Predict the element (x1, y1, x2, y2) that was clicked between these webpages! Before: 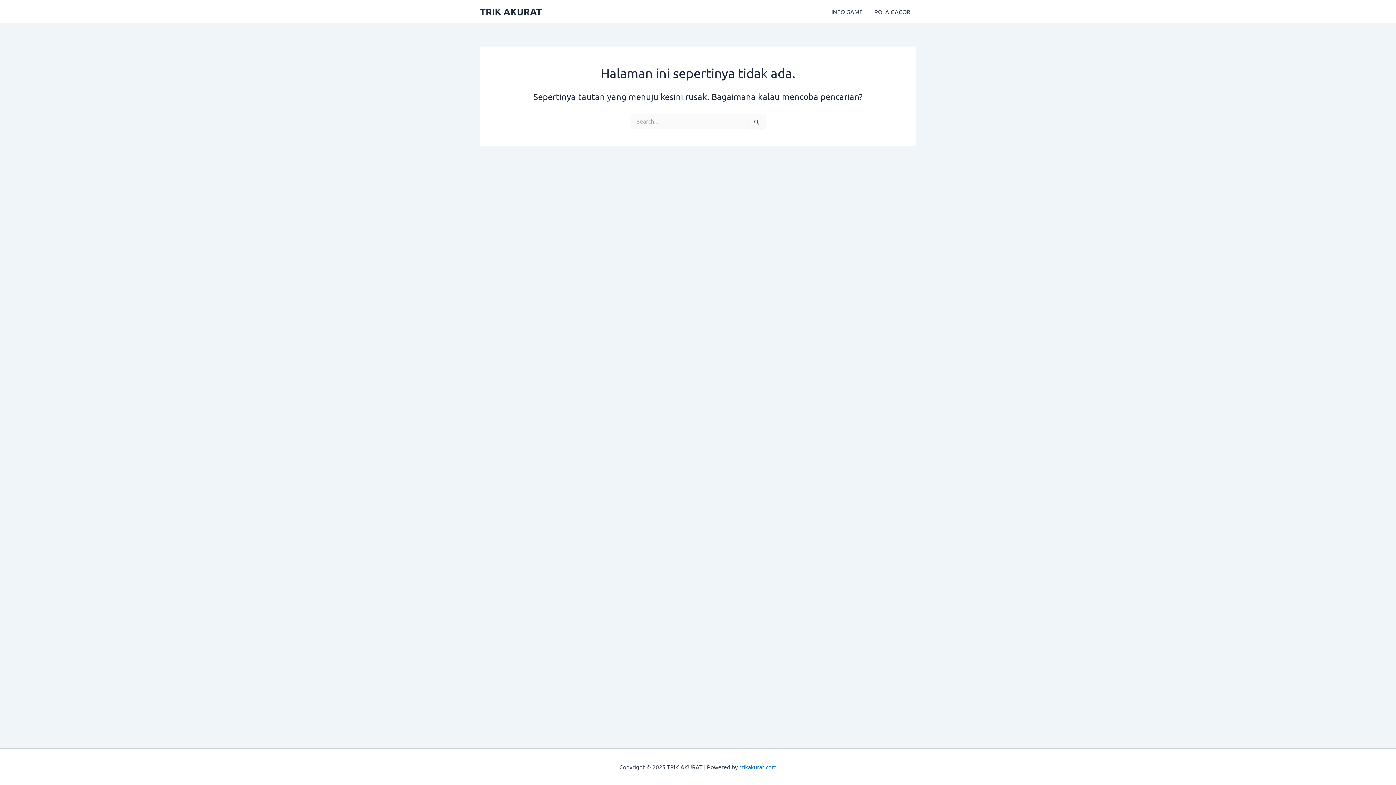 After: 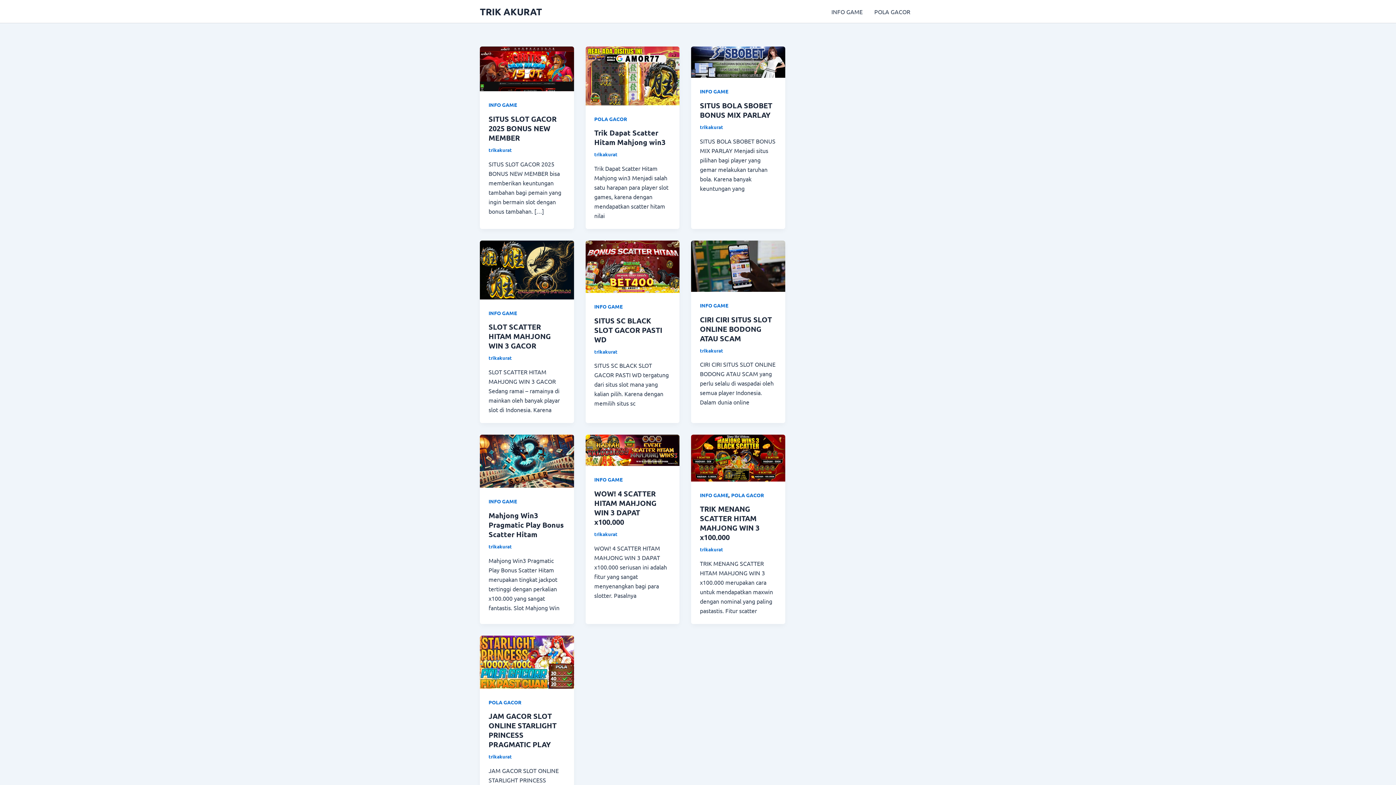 Action: bbox: (480, 5, 542, 17) label: TRIK AKURAT